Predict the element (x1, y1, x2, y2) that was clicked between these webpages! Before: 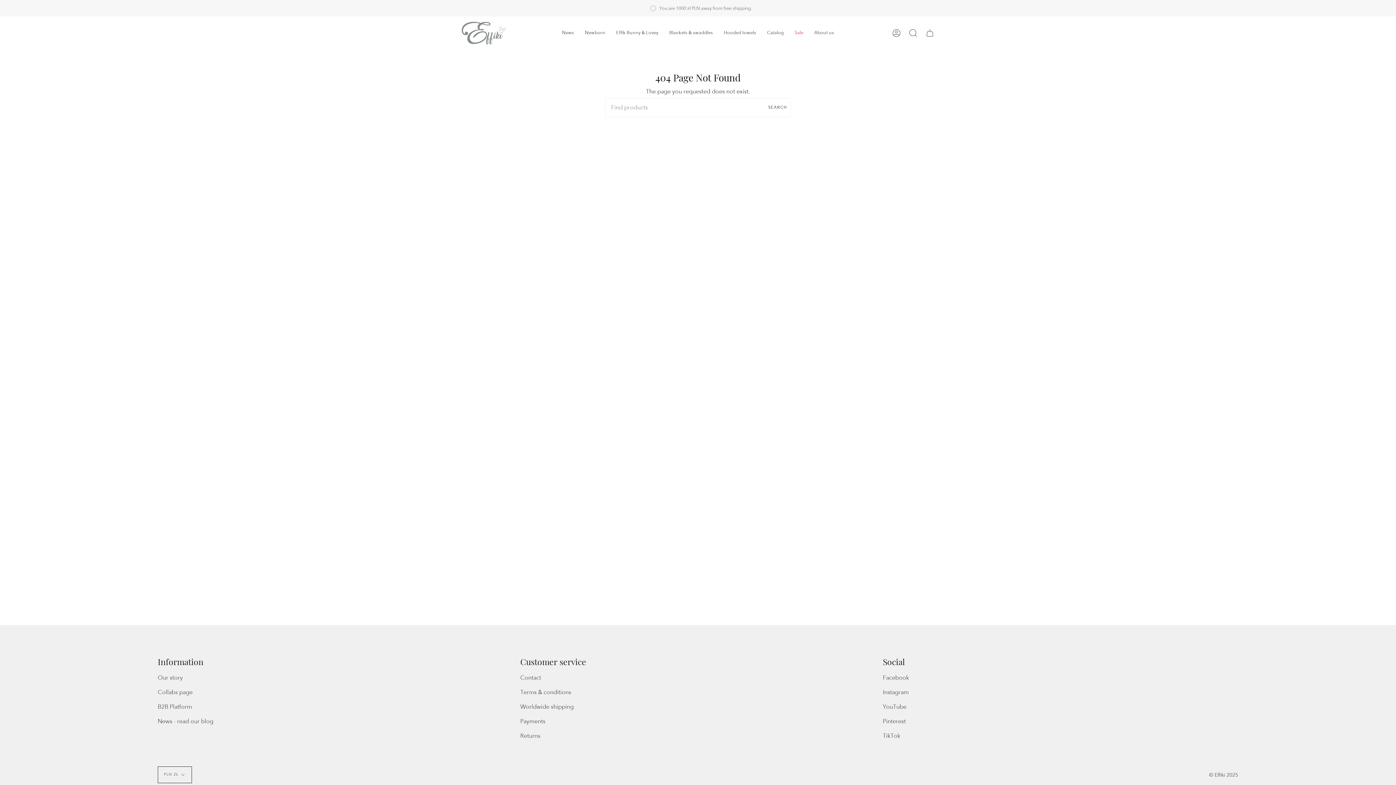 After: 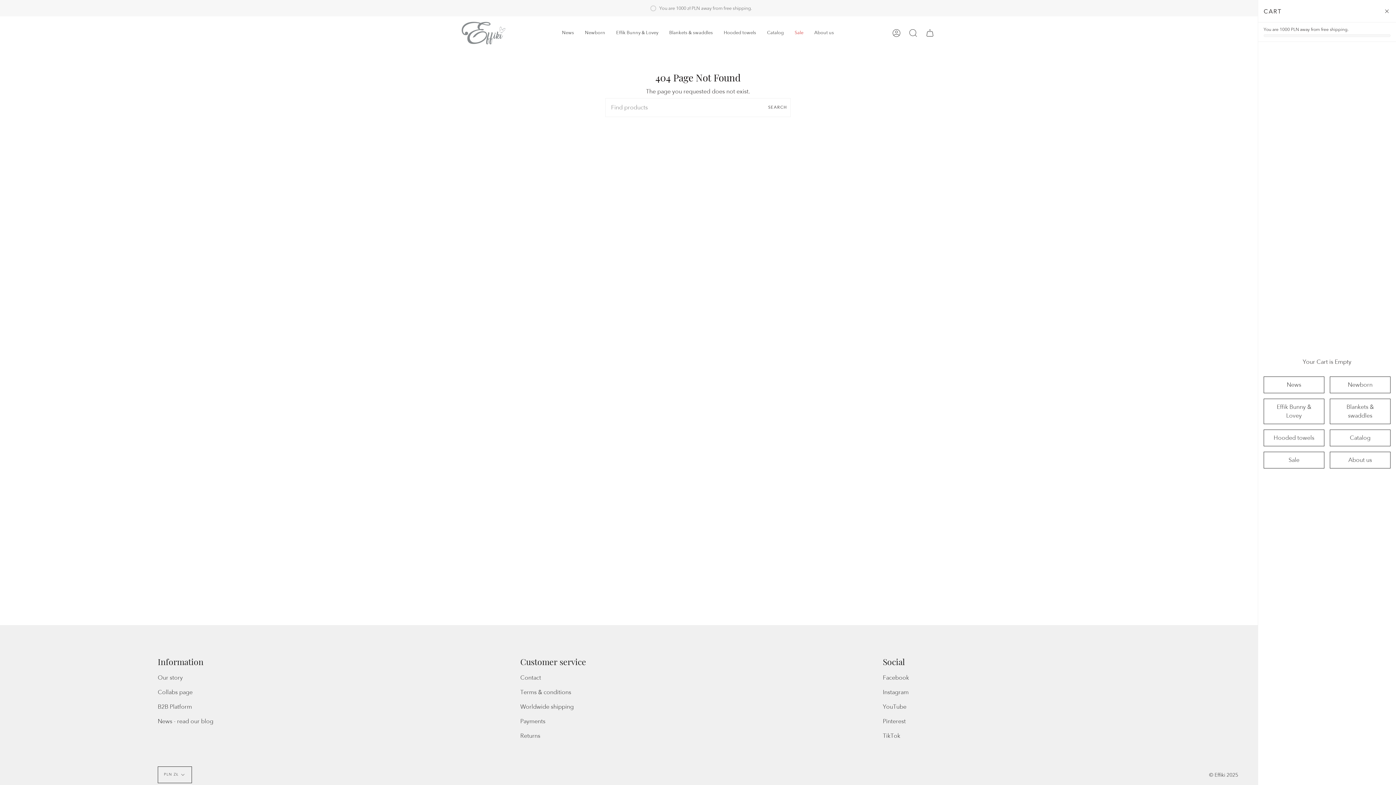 Action: label: Cart bbox: (921, 16, 938, 49)